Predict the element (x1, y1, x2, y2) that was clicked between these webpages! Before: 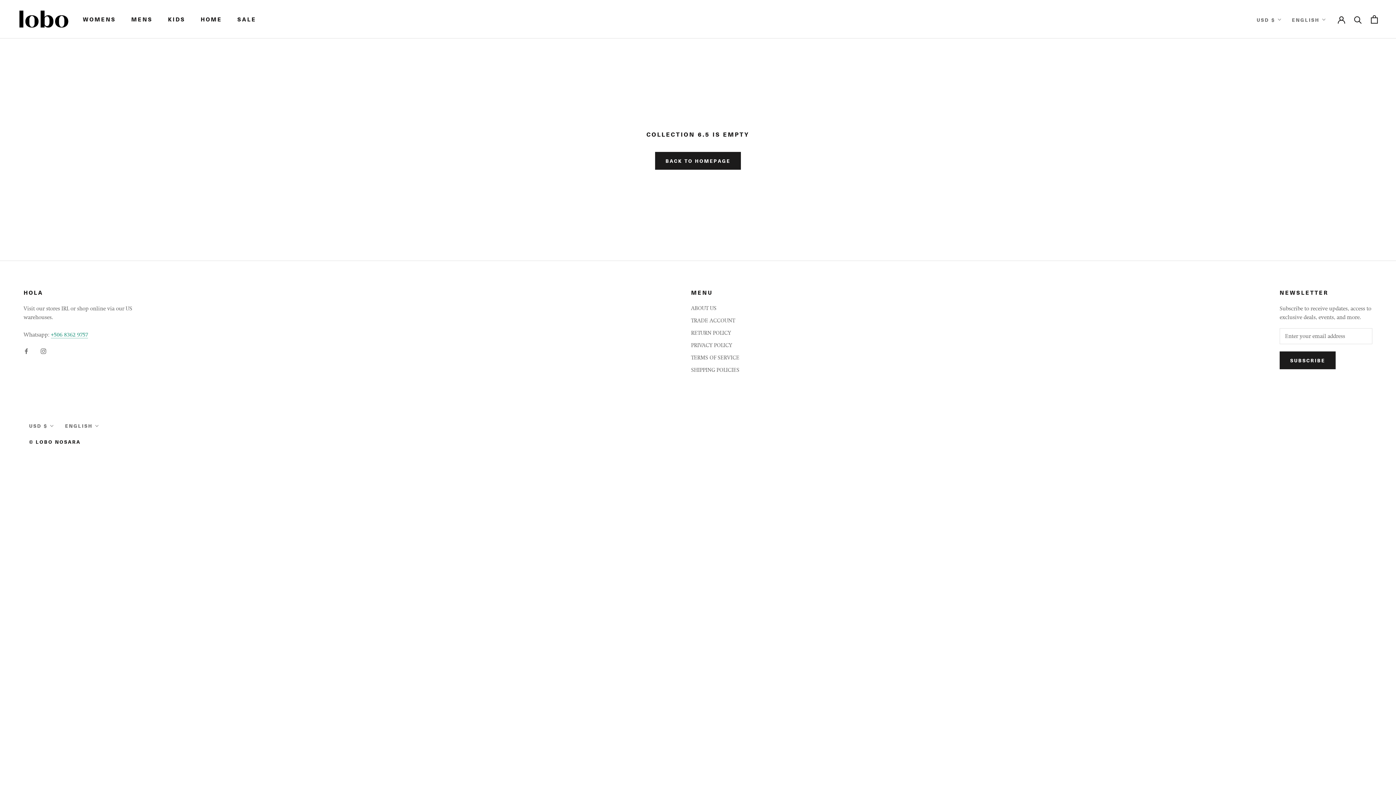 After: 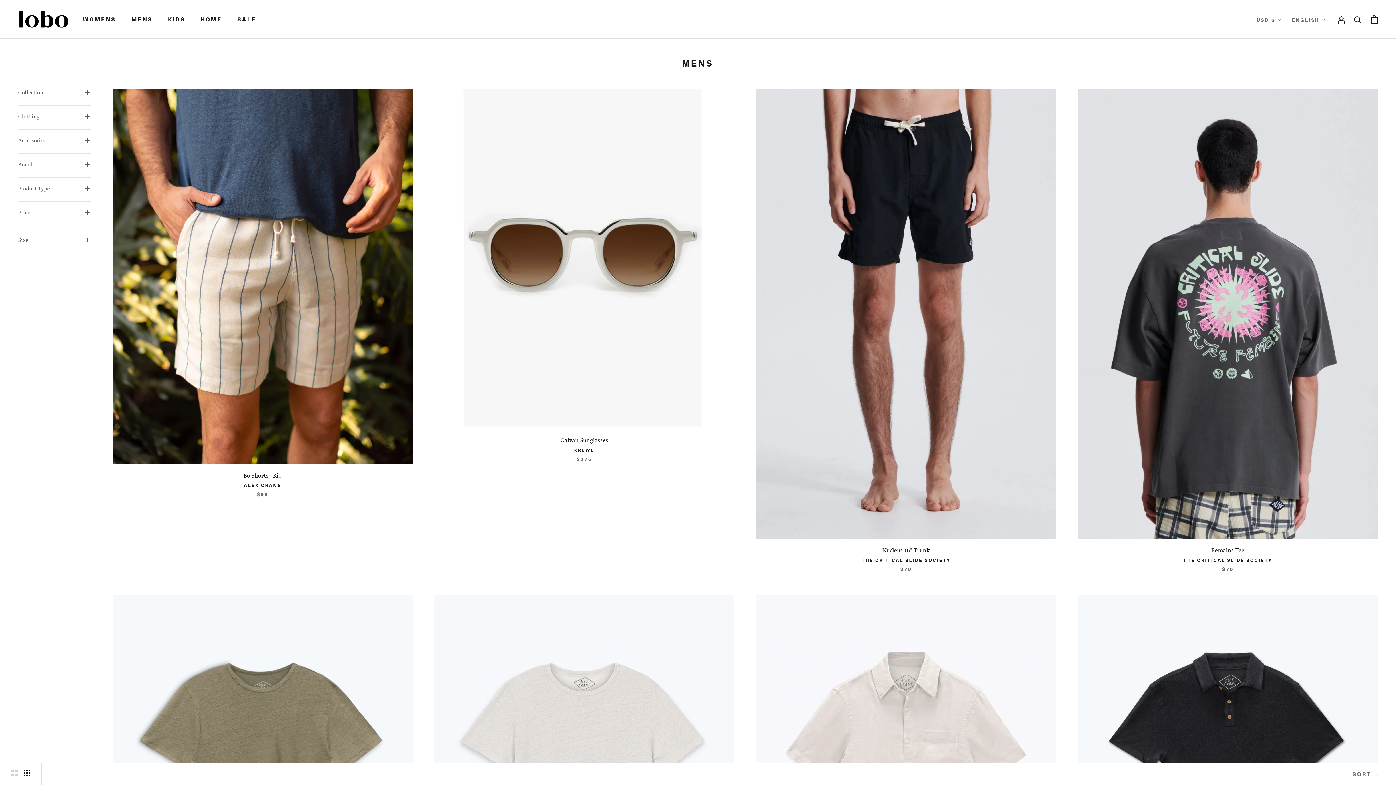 Action: label: MENS bbox: (131, 15, 152, 23)